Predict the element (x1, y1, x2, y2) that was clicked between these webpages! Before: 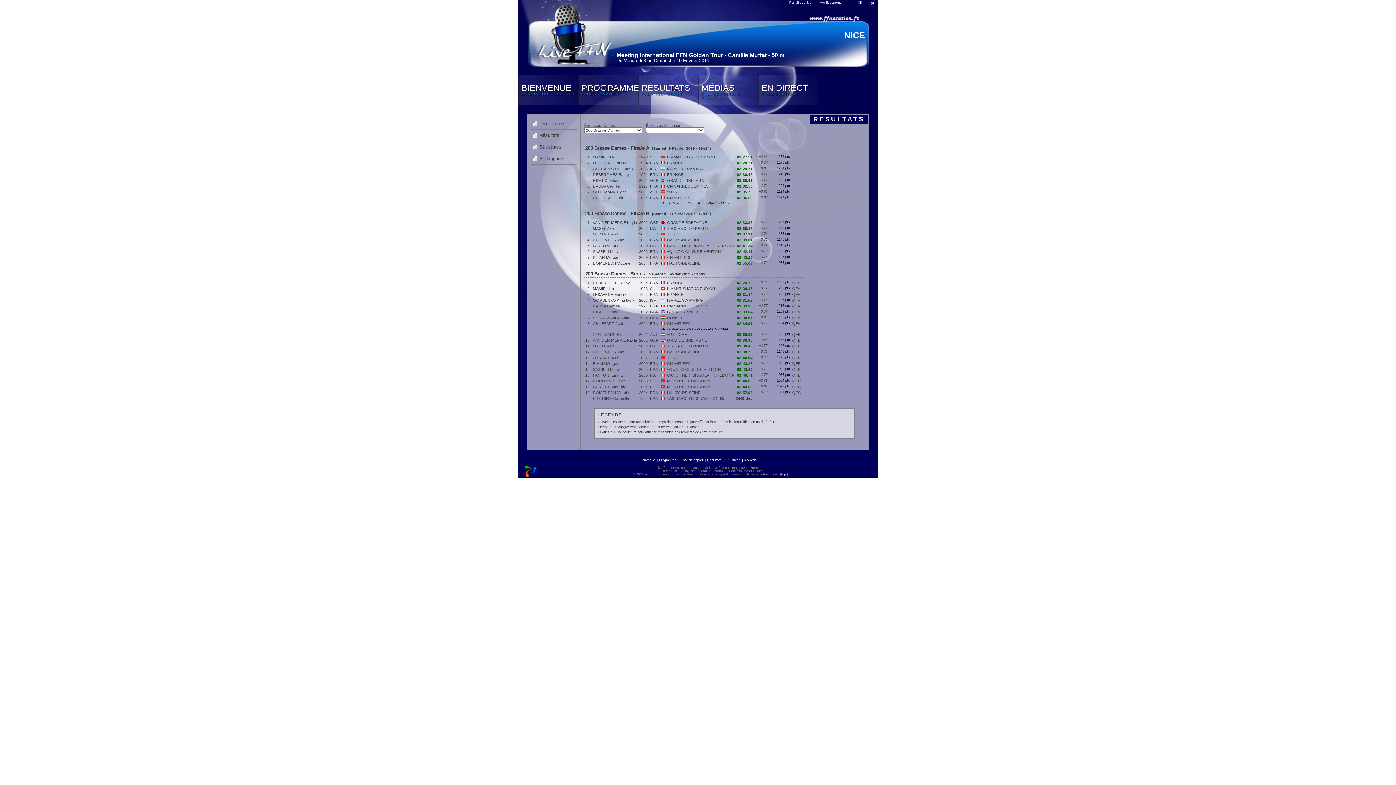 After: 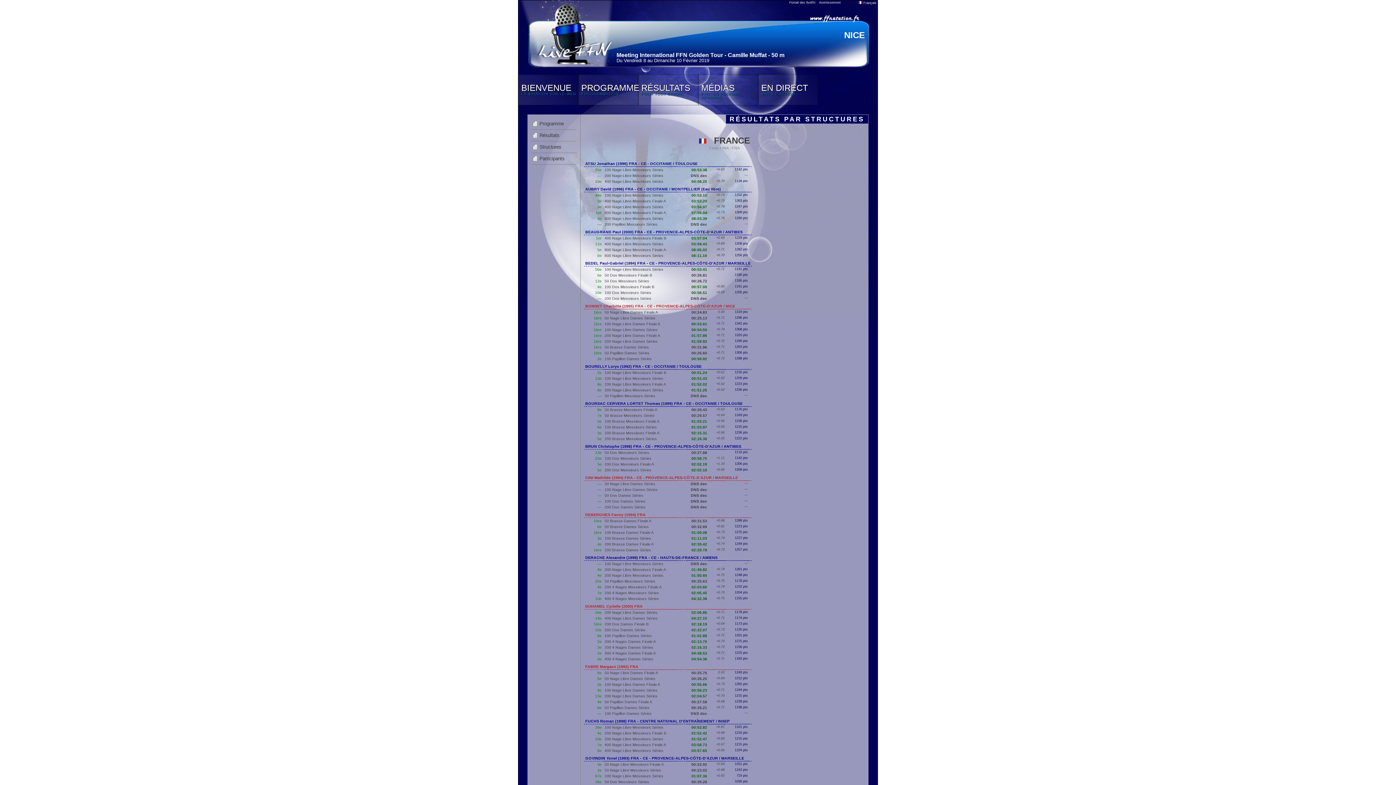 Action: bbox: (667, 280, 683, 285) label: FRANCE